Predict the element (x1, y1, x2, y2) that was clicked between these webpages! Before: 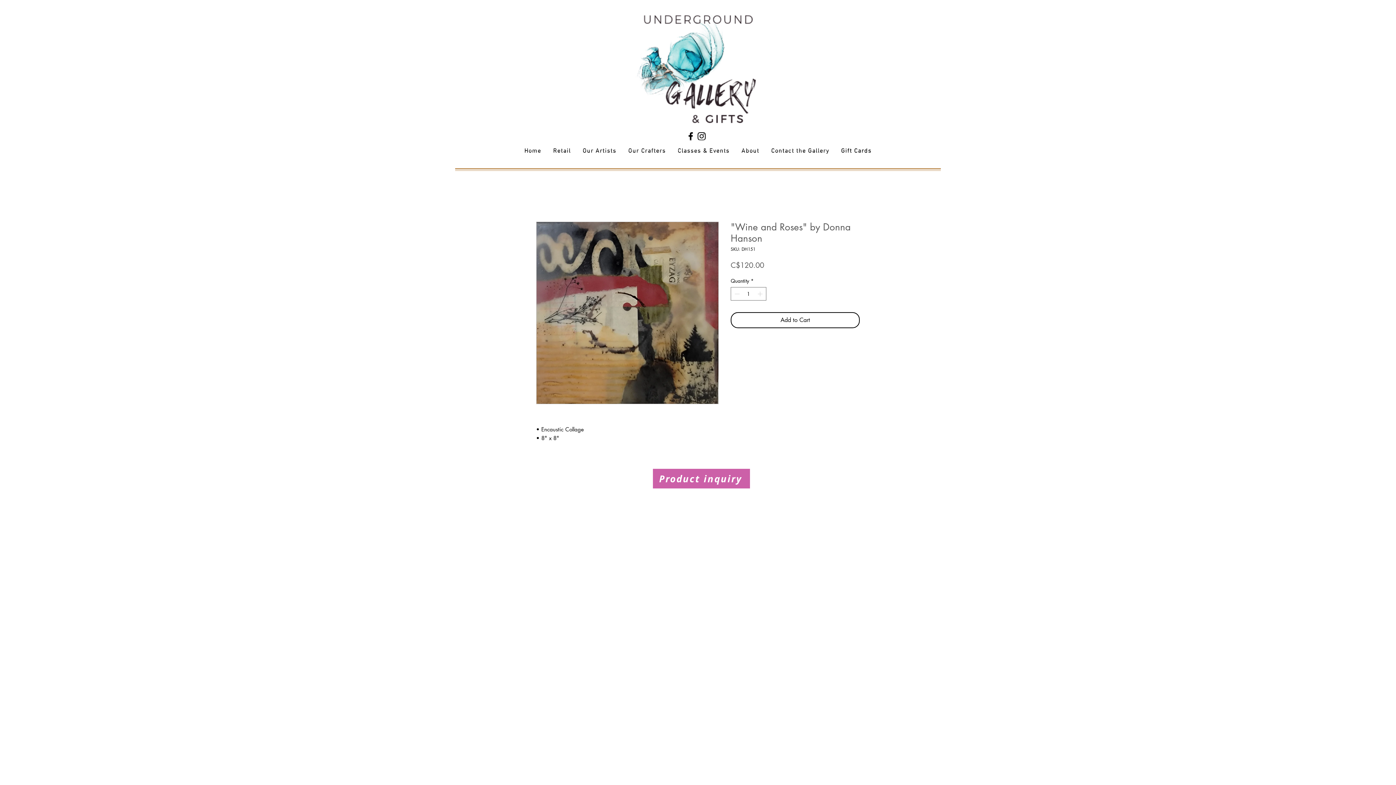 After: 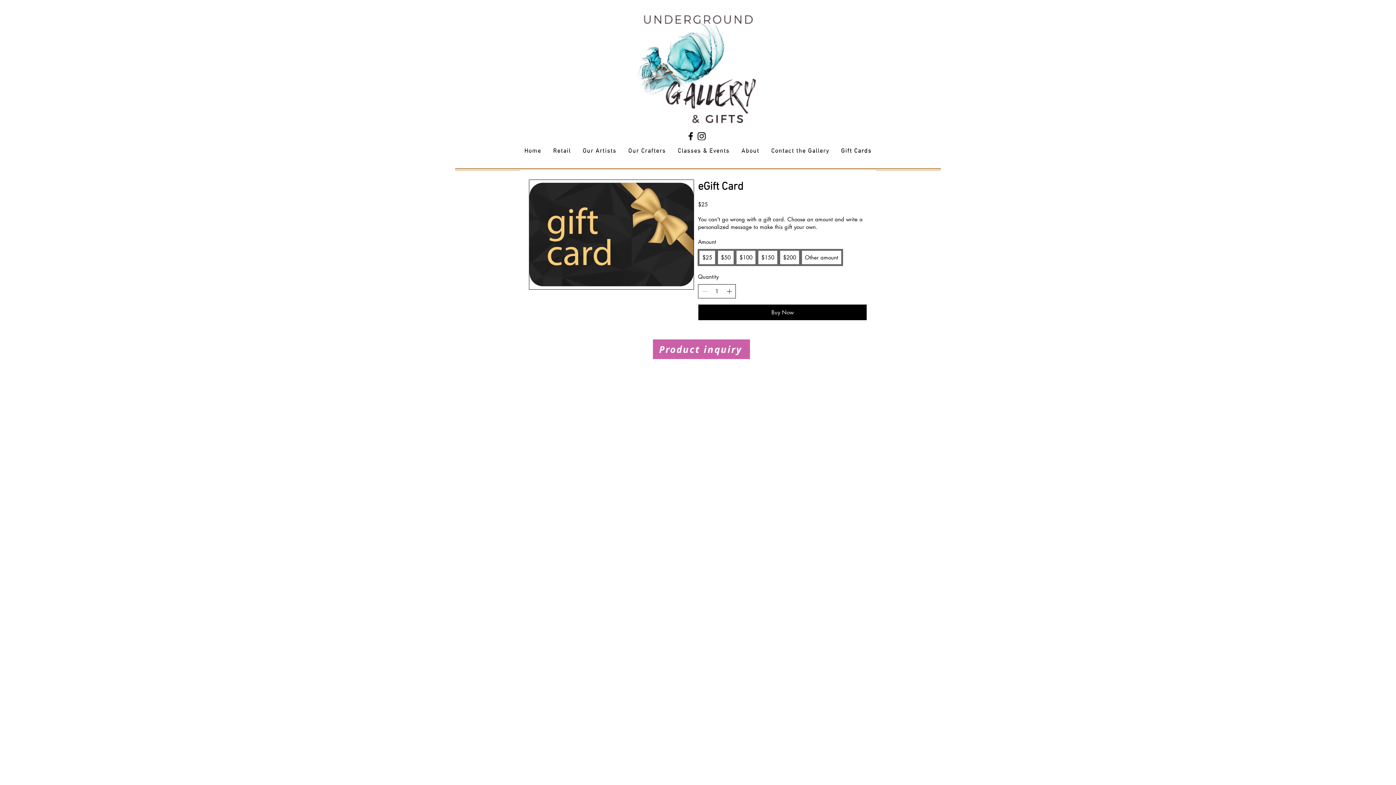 Action: label: Gift Cards bbox: (836, 144, 876, 159)